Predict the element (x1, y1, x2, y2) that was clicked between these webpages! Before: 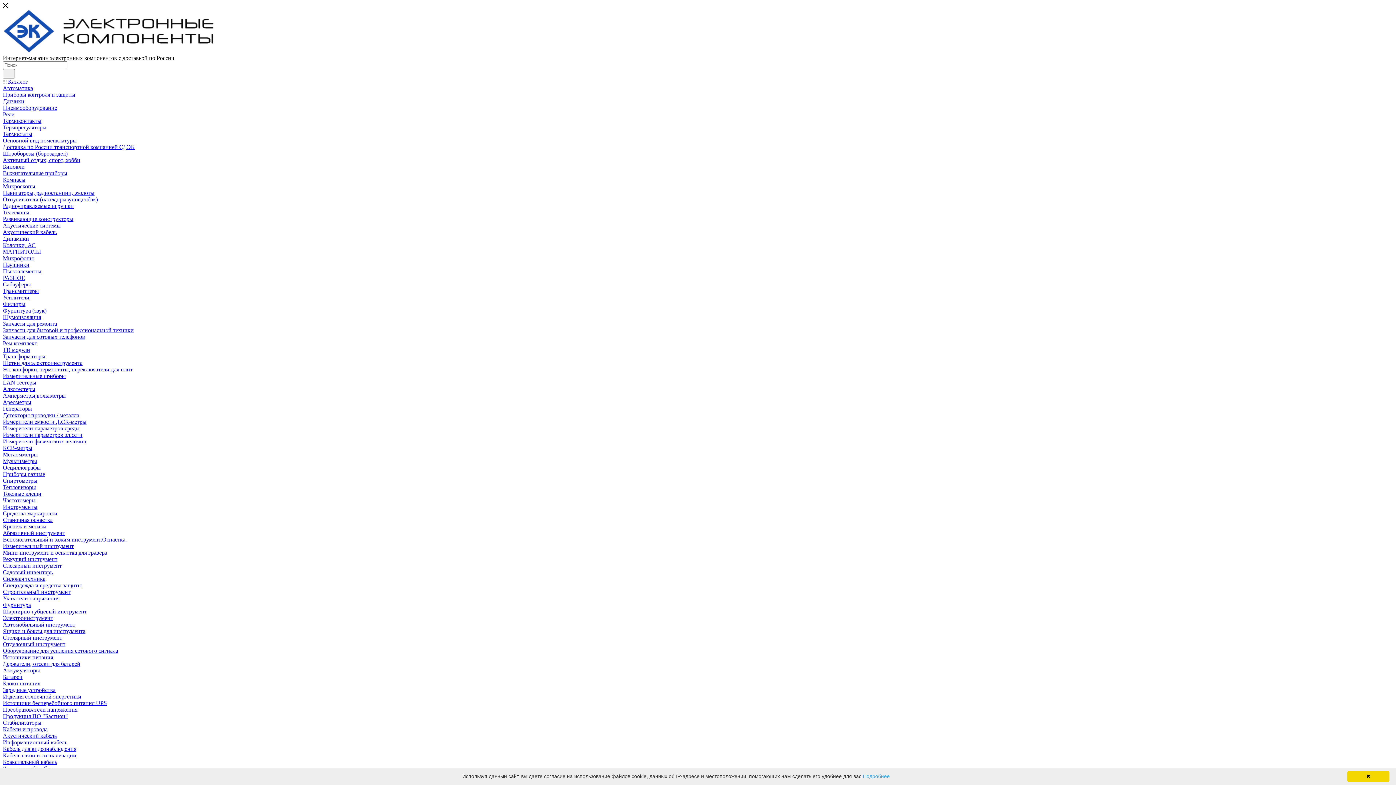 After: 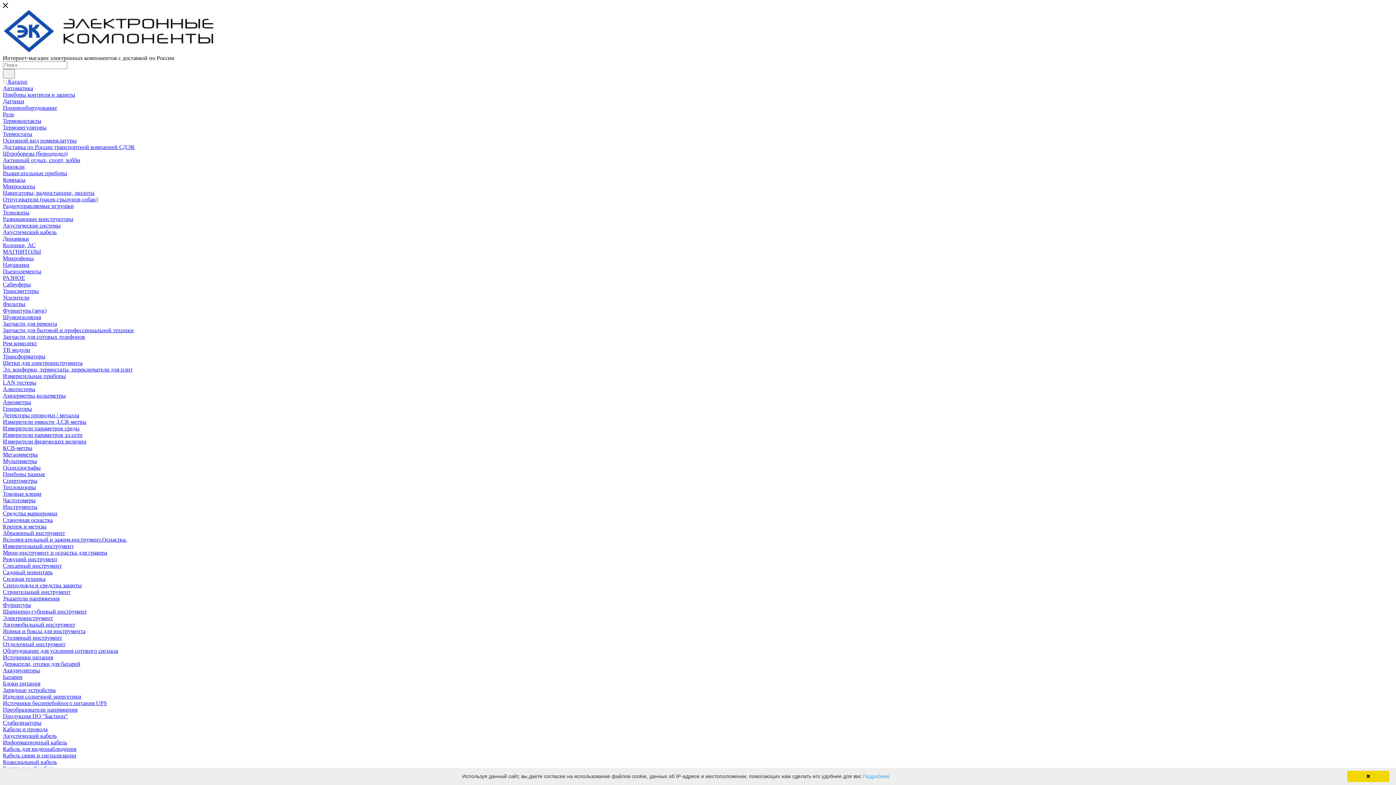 Action: label: Блоки питания bbox: (2, 680, 40, 686)